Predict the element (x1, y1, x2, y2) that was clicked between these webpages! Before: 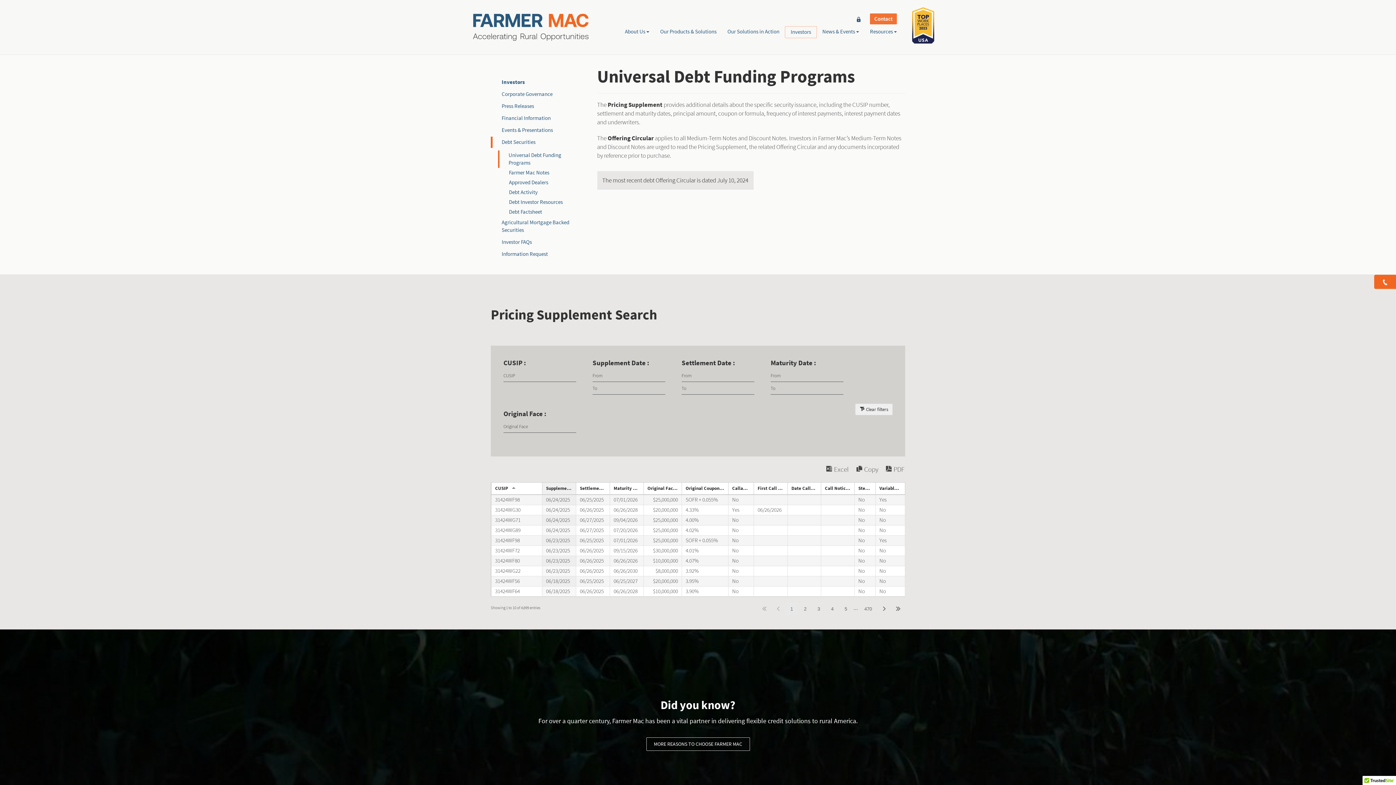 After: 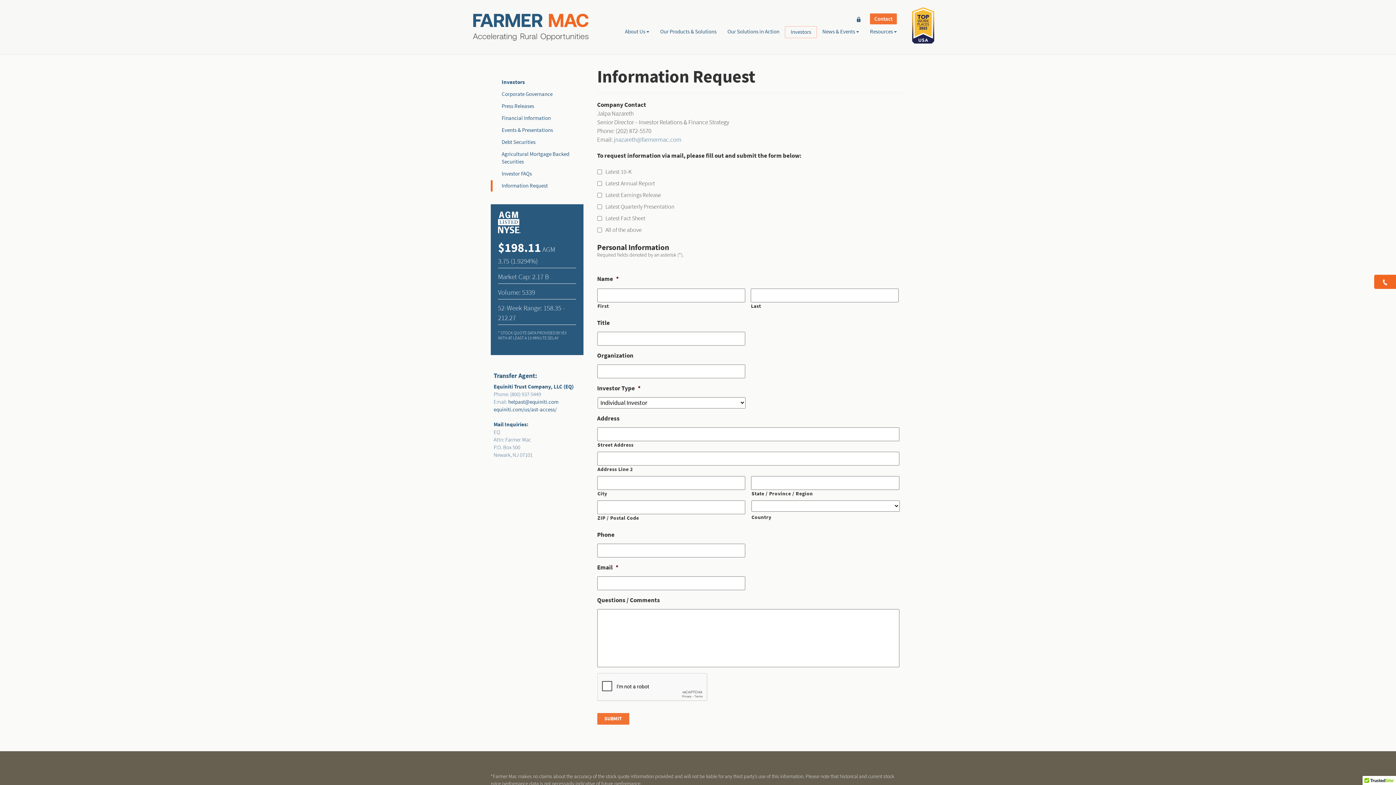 Action: bbox: (496, 248, 586, 260) label: Information Request